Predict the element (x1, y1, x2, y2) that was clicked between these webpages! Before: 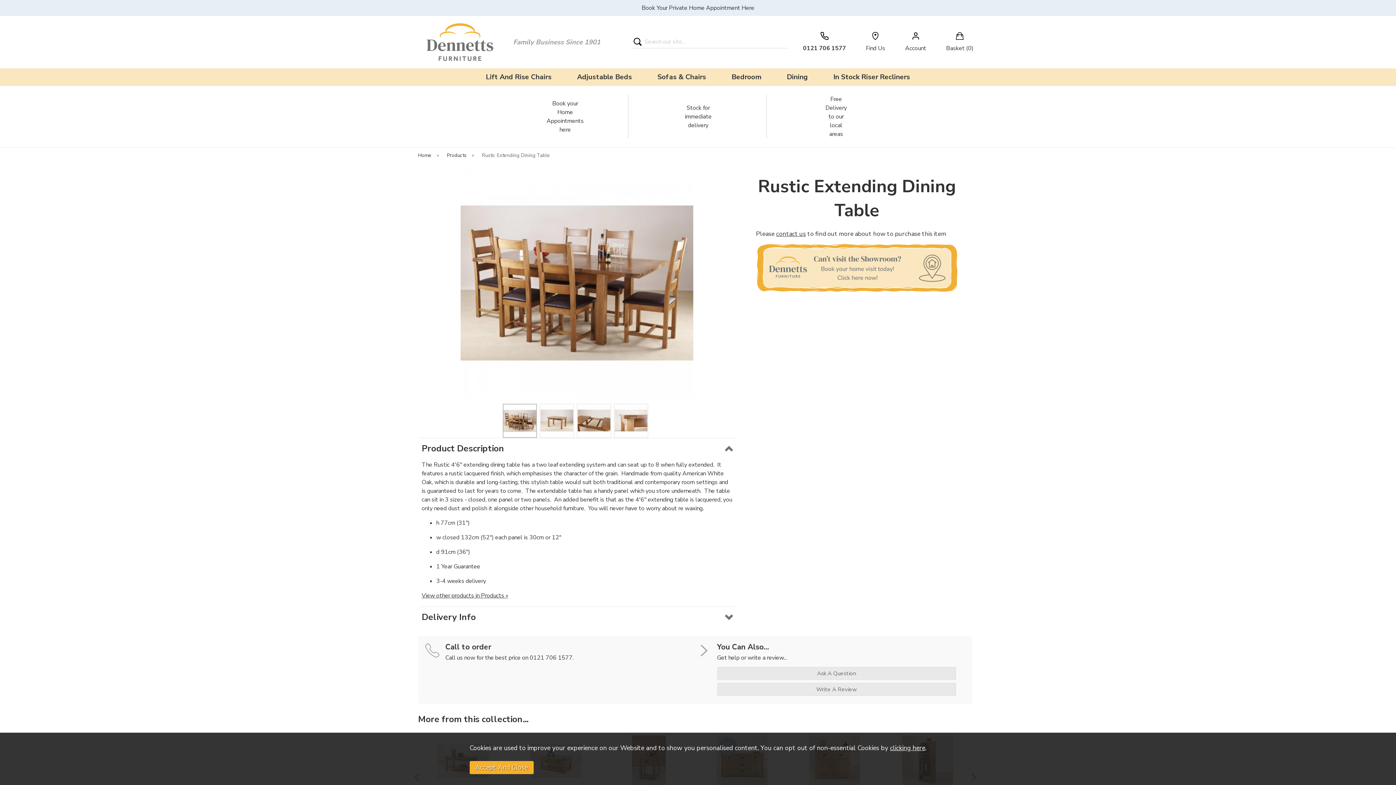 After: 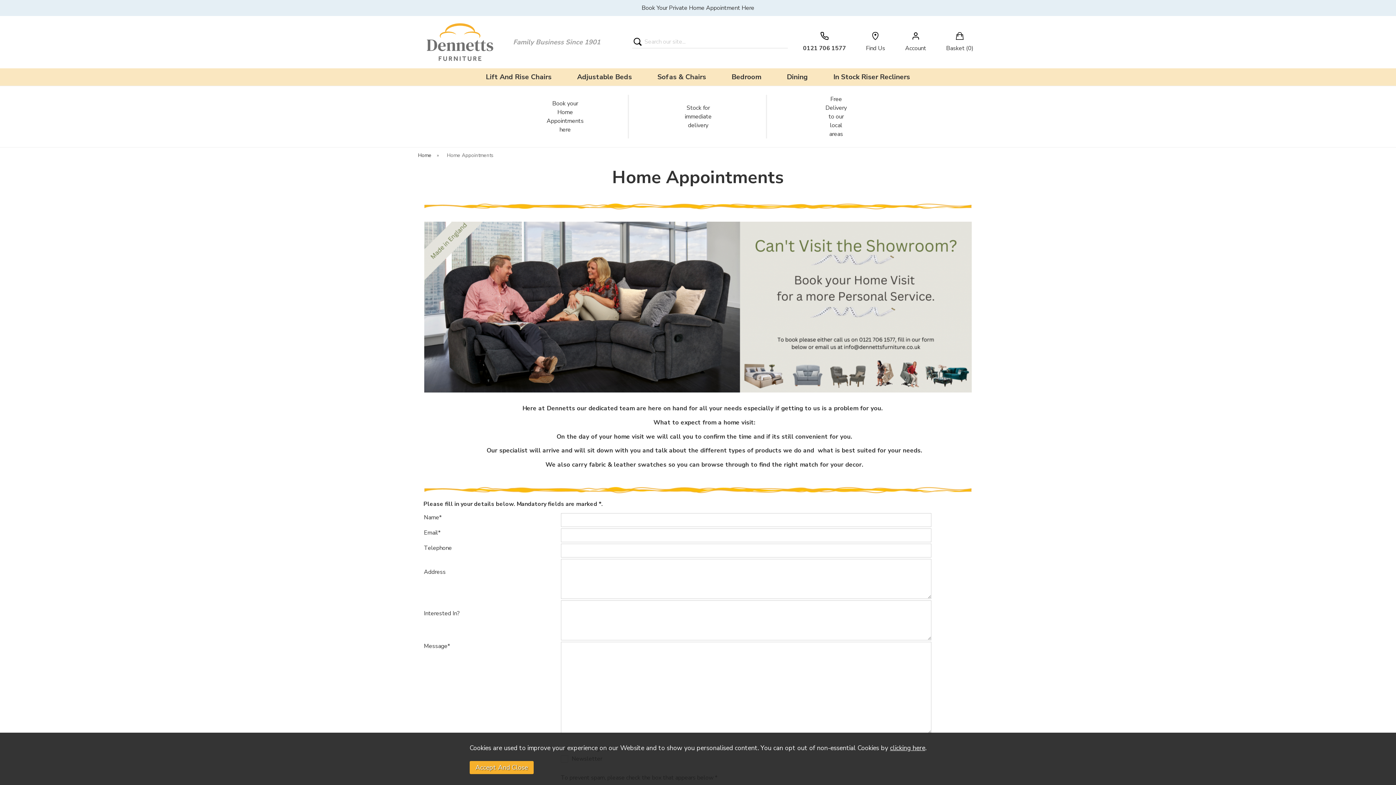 Action: label: Book your Home Appointments here bbox: (490, 94, 629, 138)